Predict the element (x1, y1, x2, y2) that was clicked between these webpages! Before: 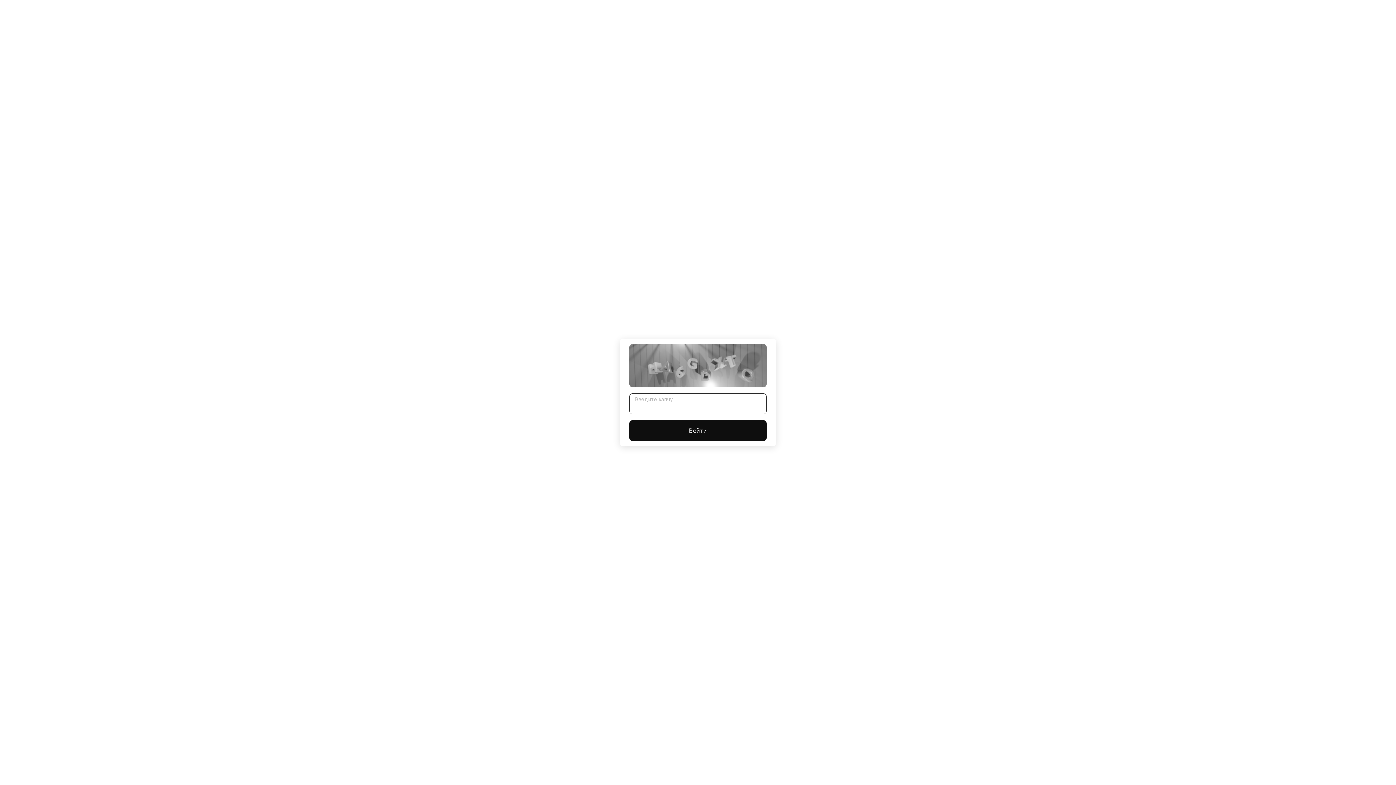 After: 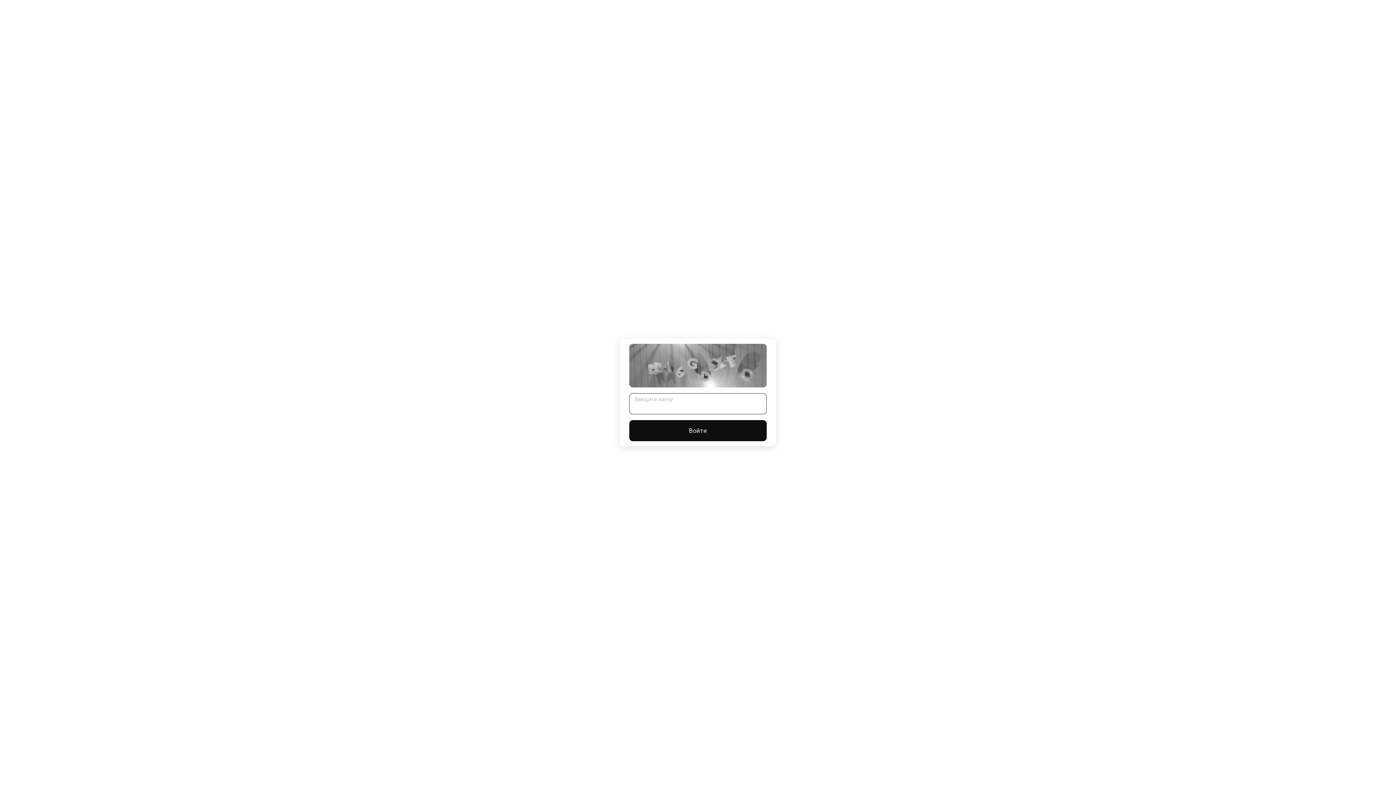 Action: bbox: (629, 420, 766, 441) label: Войти